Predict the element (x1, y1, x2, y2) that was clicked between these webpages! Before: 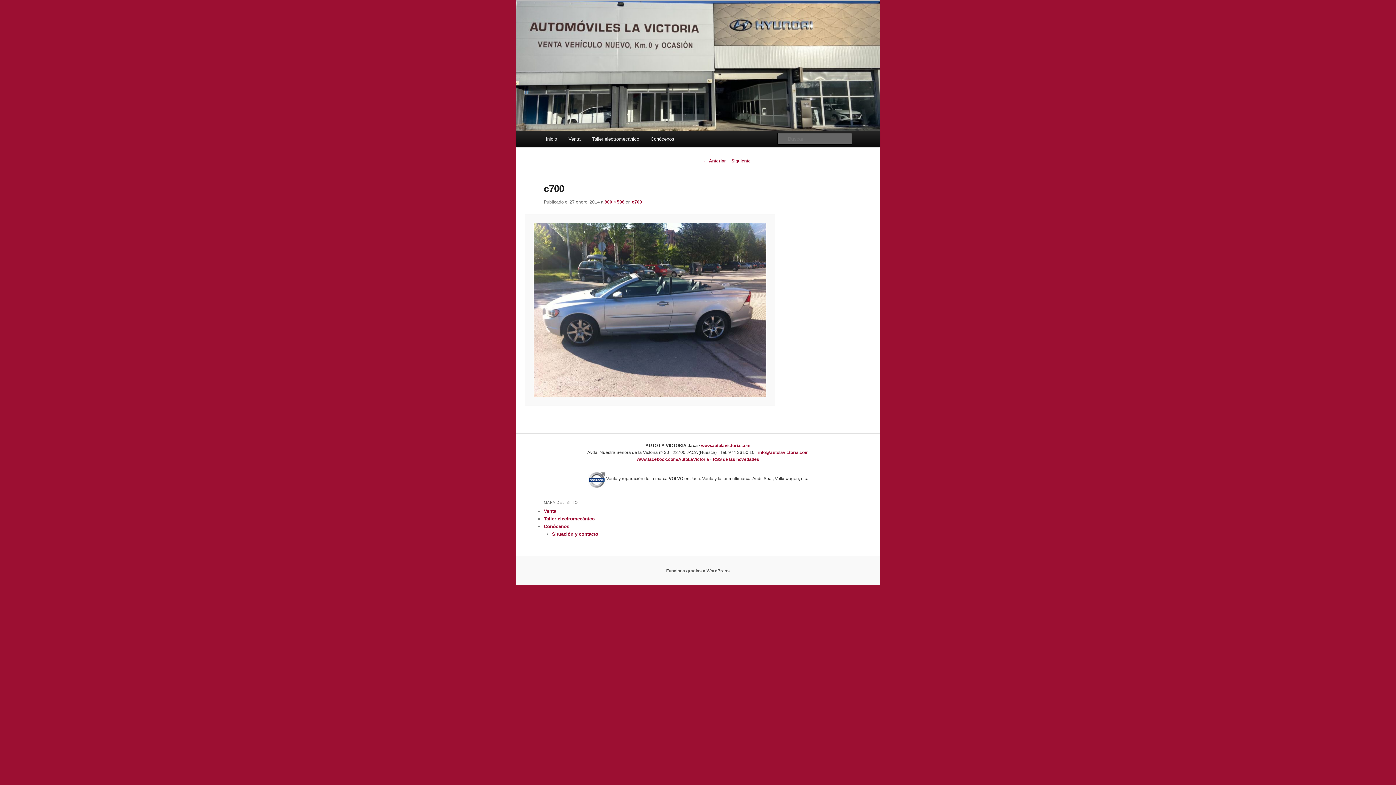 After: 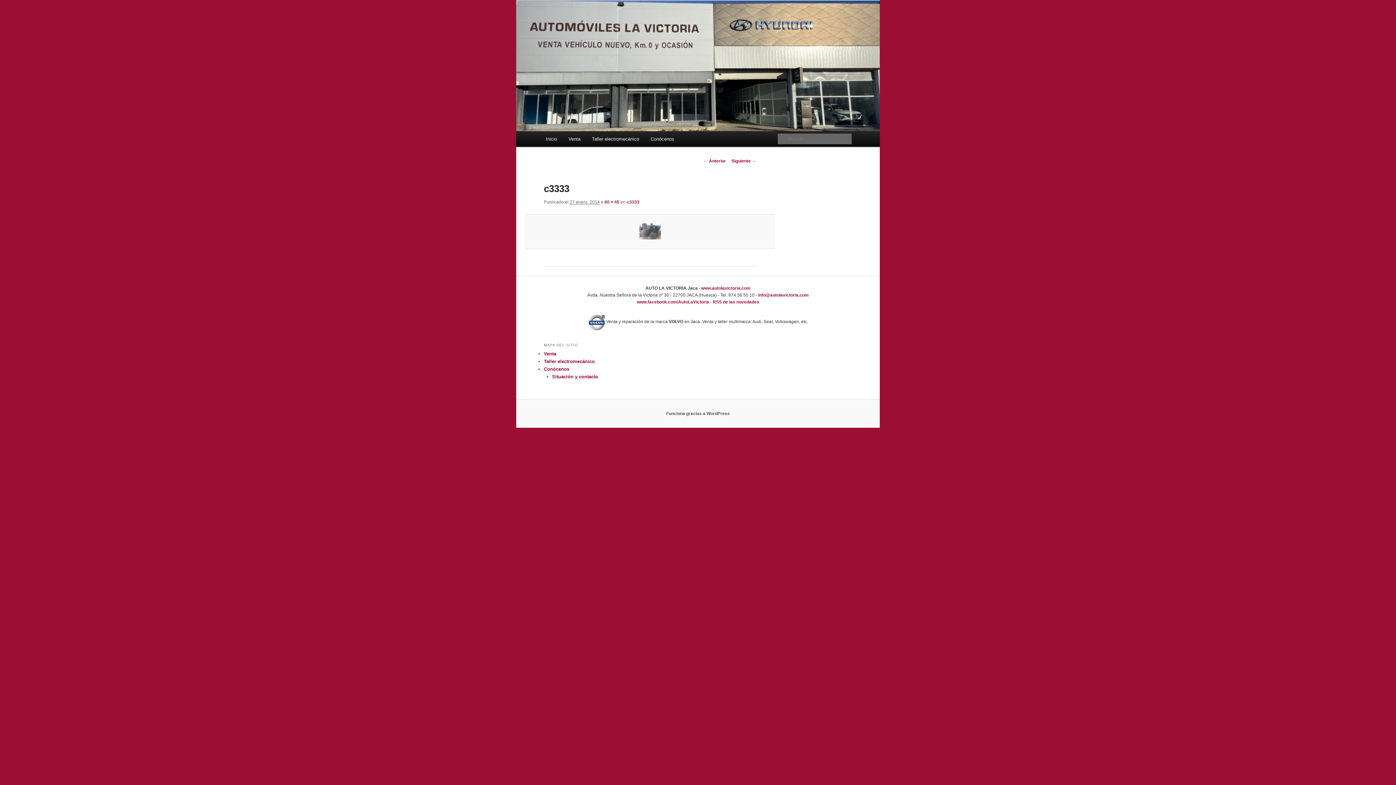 Action: bbox: (533, 223, 766, 397)